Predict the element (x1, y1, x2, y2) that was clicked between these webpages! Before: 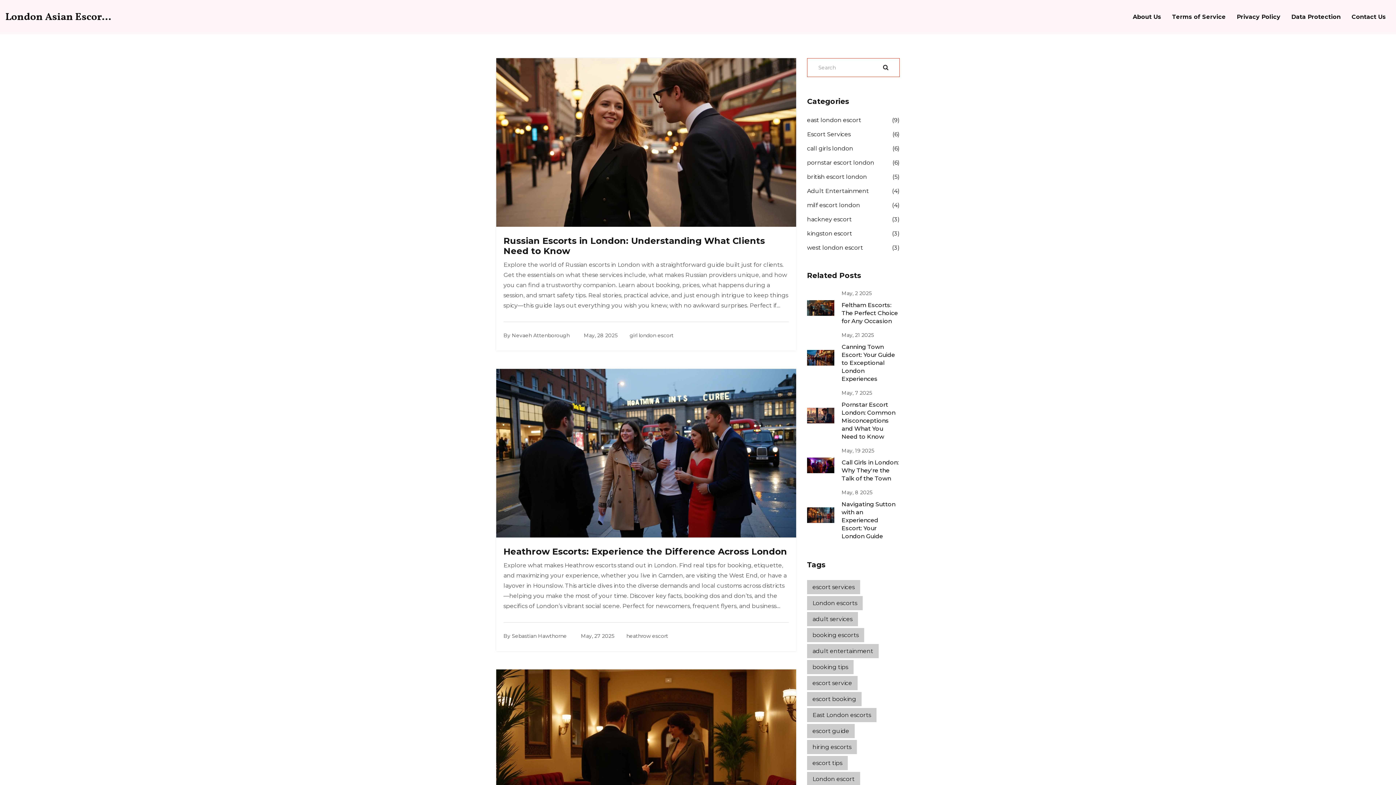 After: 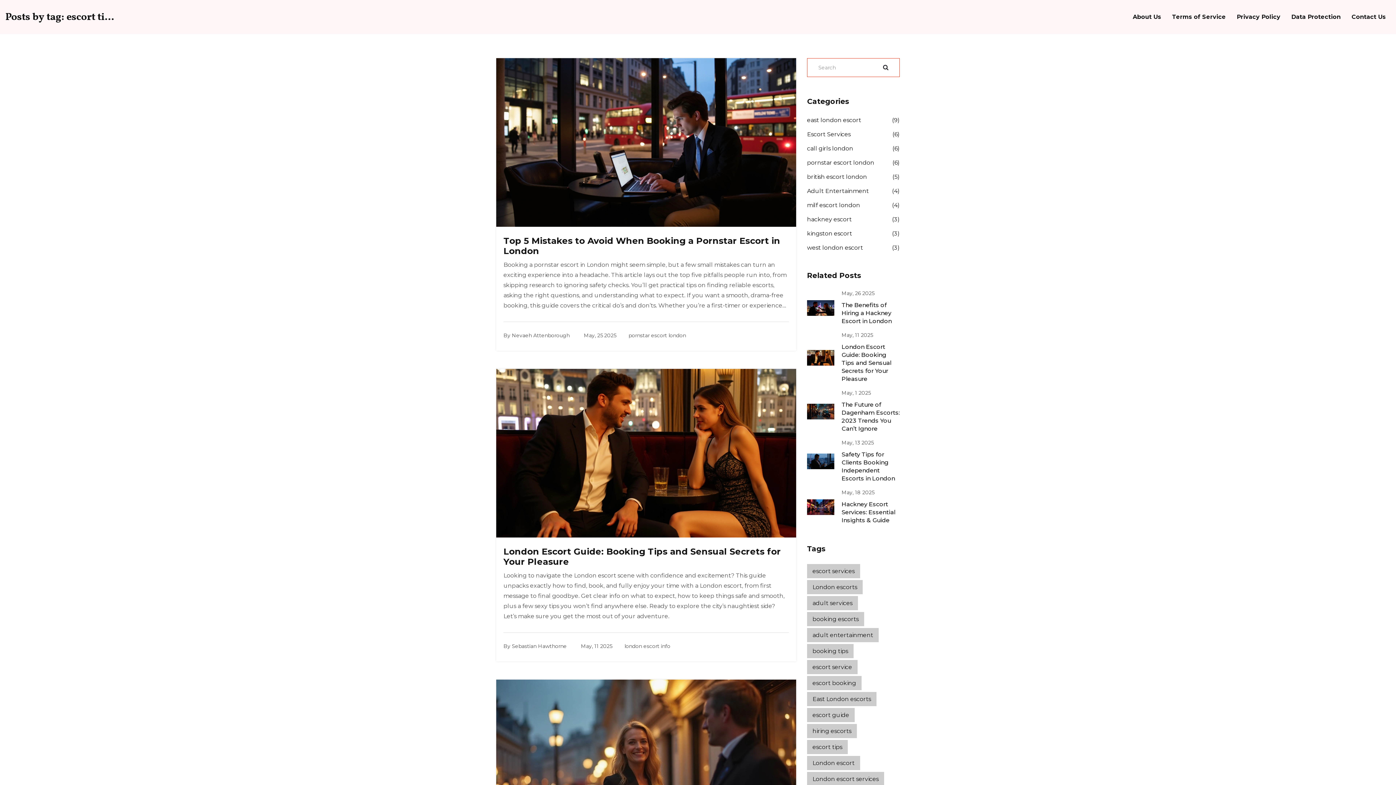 Action: bbox: (807, 756, 848, 770) label: escort tips